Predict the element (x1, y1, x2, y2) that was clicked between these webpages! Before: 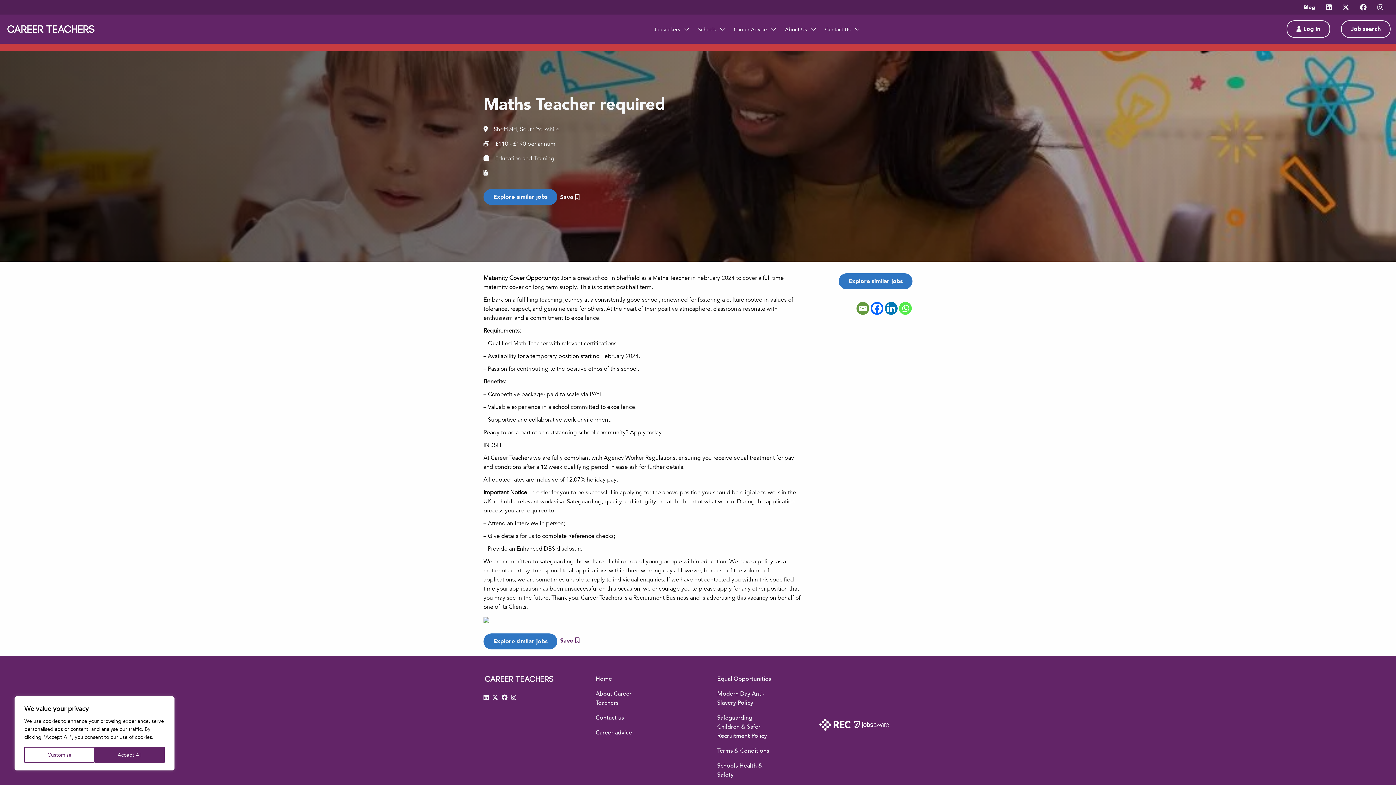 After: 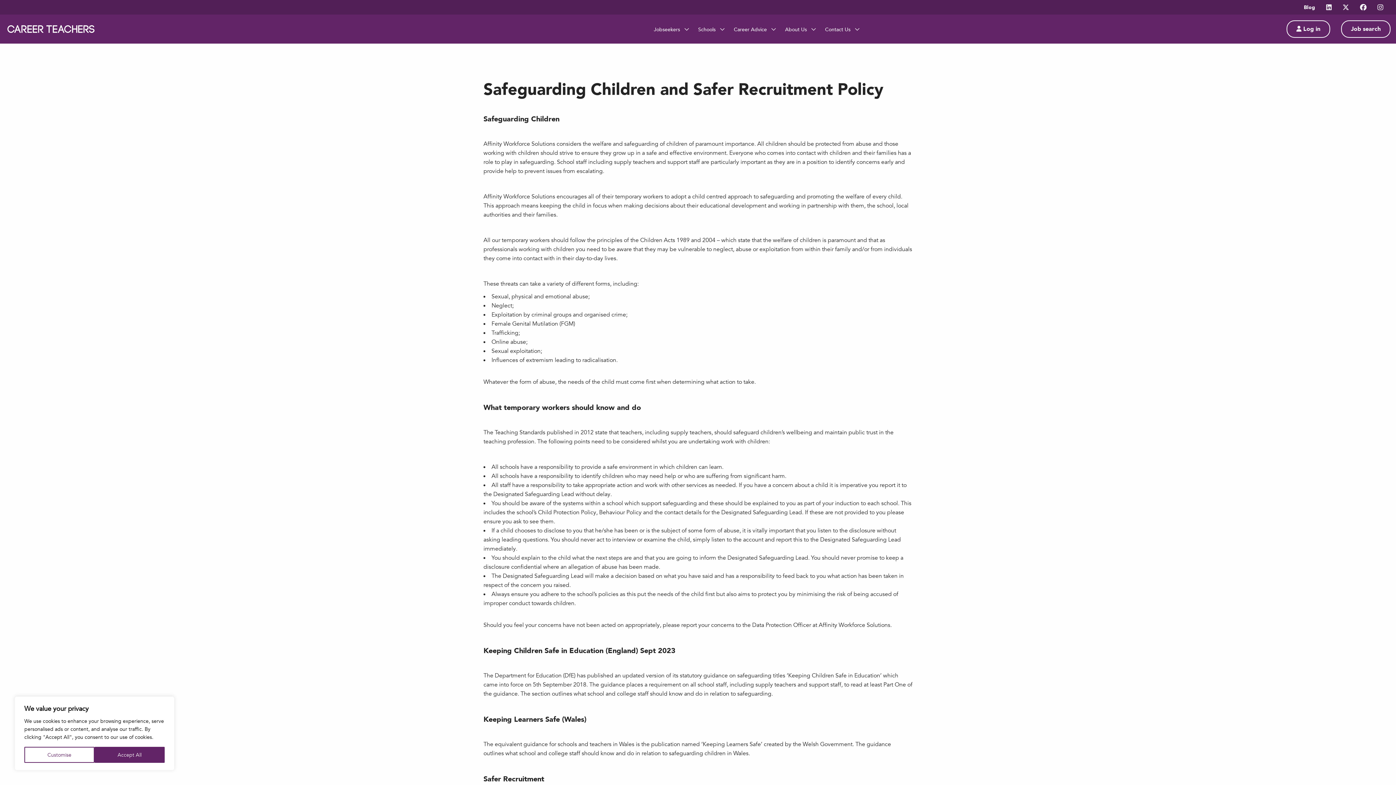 Action: label: Safeguarding Children & Safer Recruitment Policy bbox: (717, 713, 771, 740)